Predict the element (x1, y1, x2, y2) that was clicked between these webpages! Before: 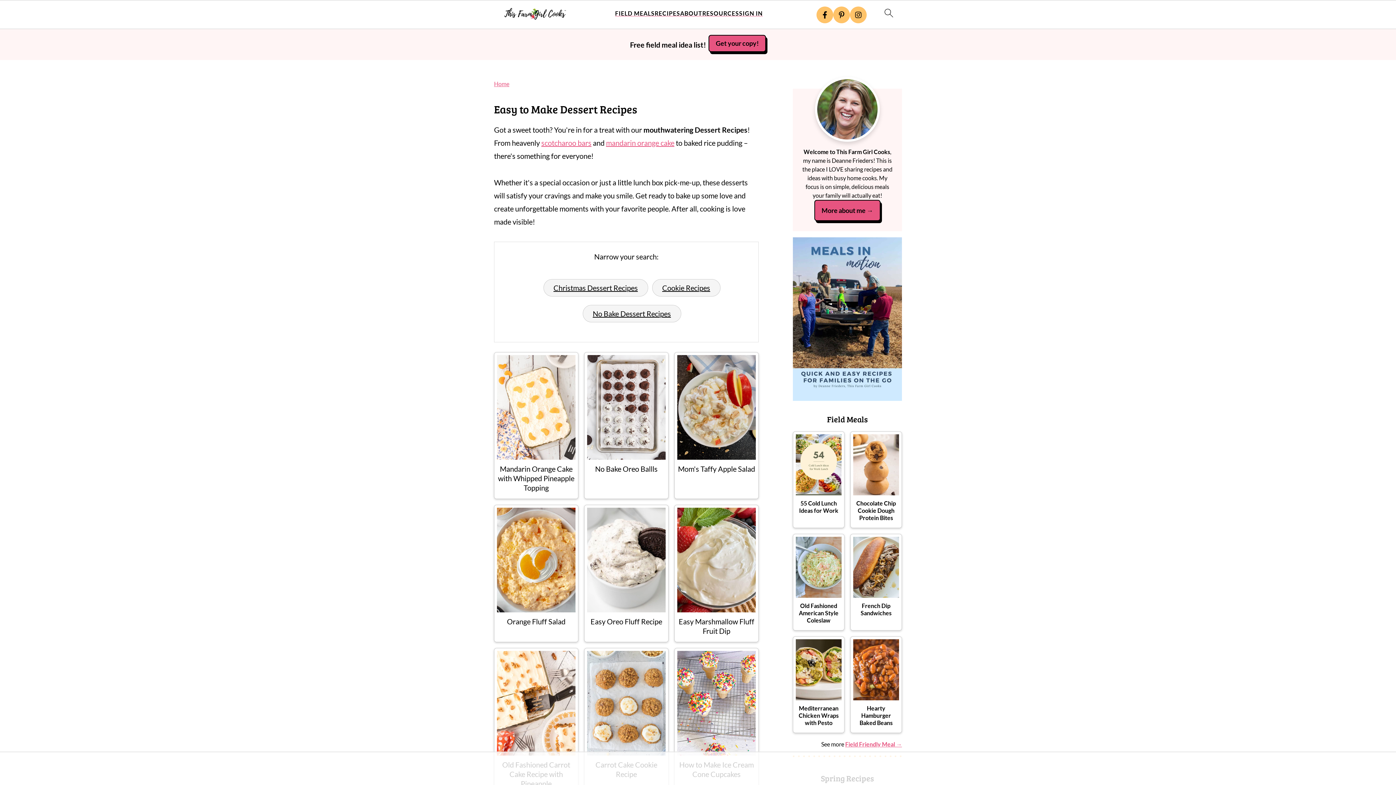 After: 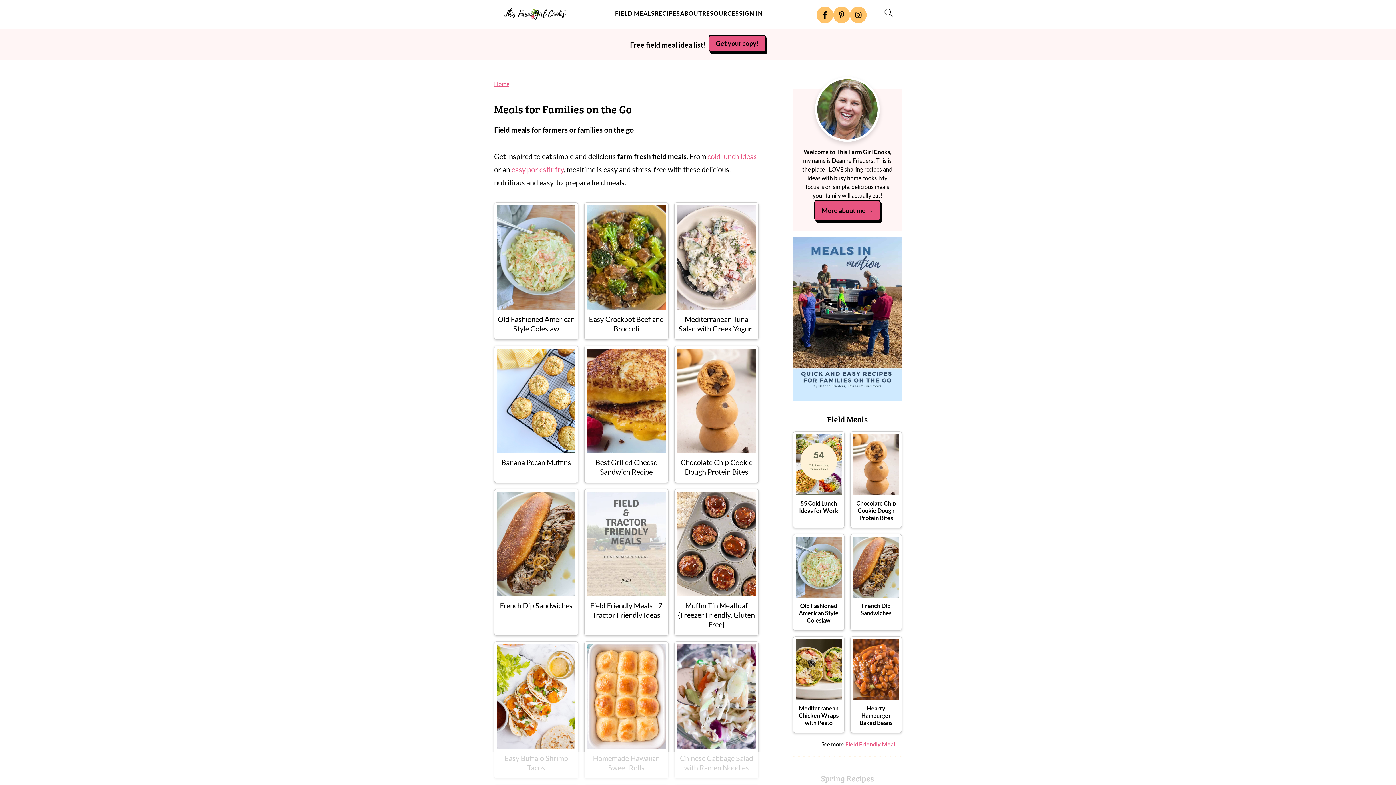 Action: bbox: (845, 741, 902, 748) label: Field Friendly Meal →